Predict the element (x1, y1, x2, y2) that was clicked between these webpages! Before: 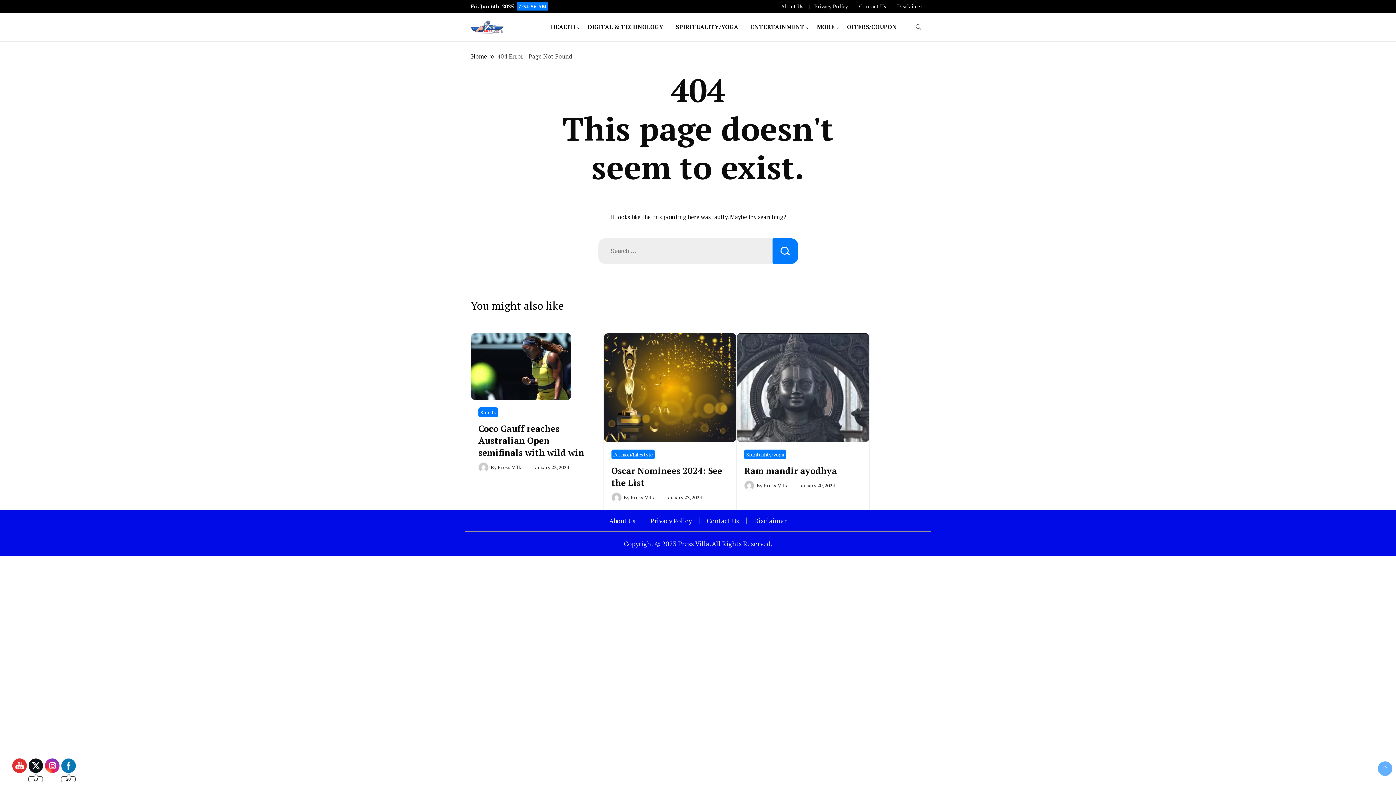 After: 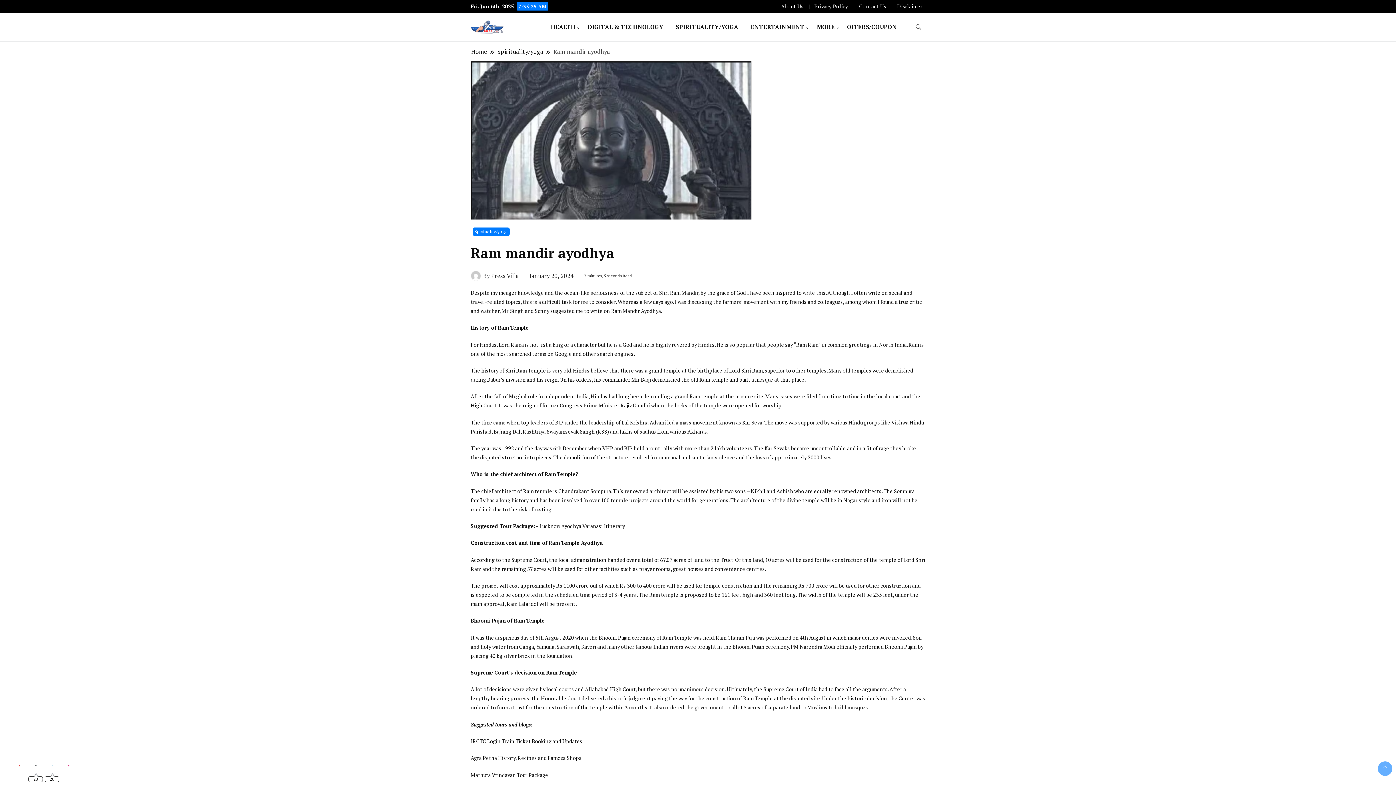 Action: label: Ram mandir ayodhya bbox: (744, 464, 837, 476)